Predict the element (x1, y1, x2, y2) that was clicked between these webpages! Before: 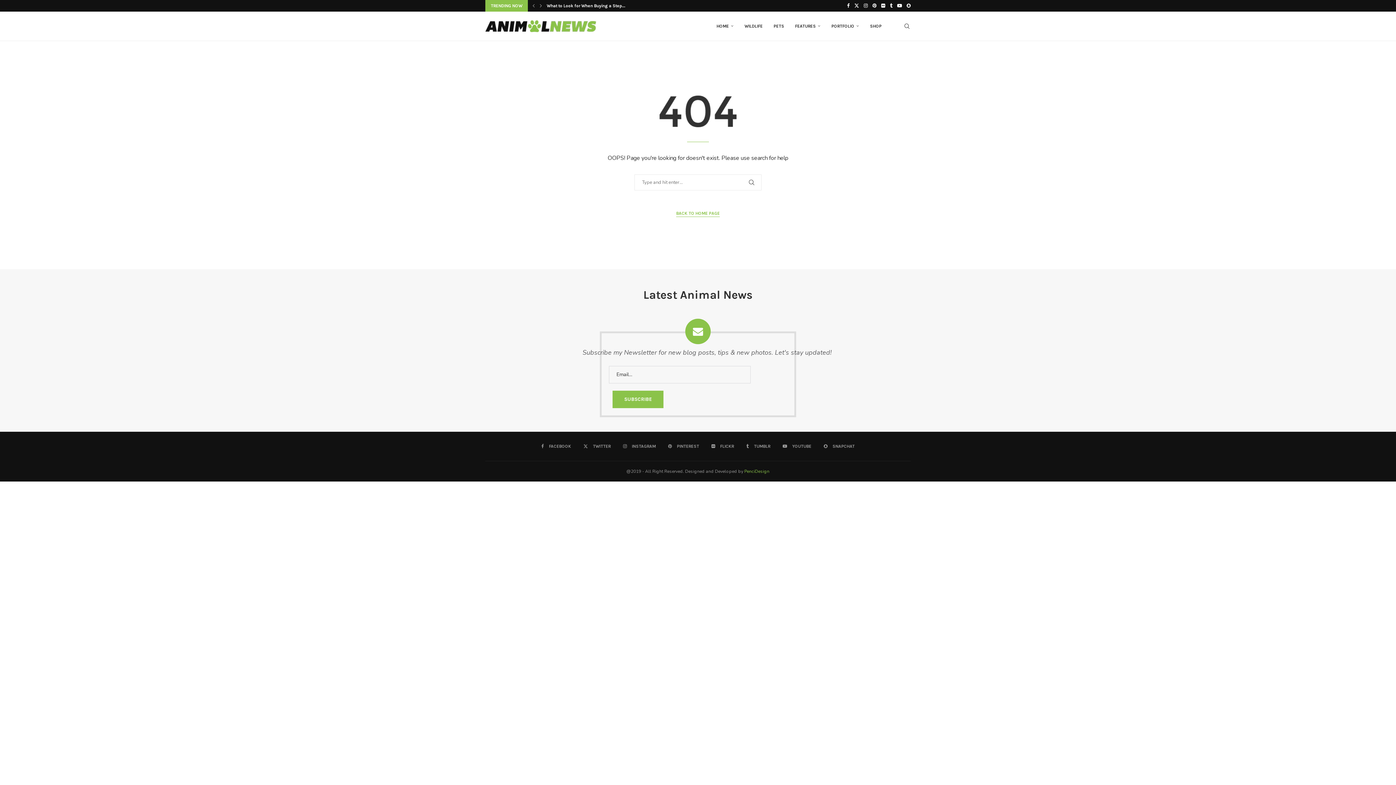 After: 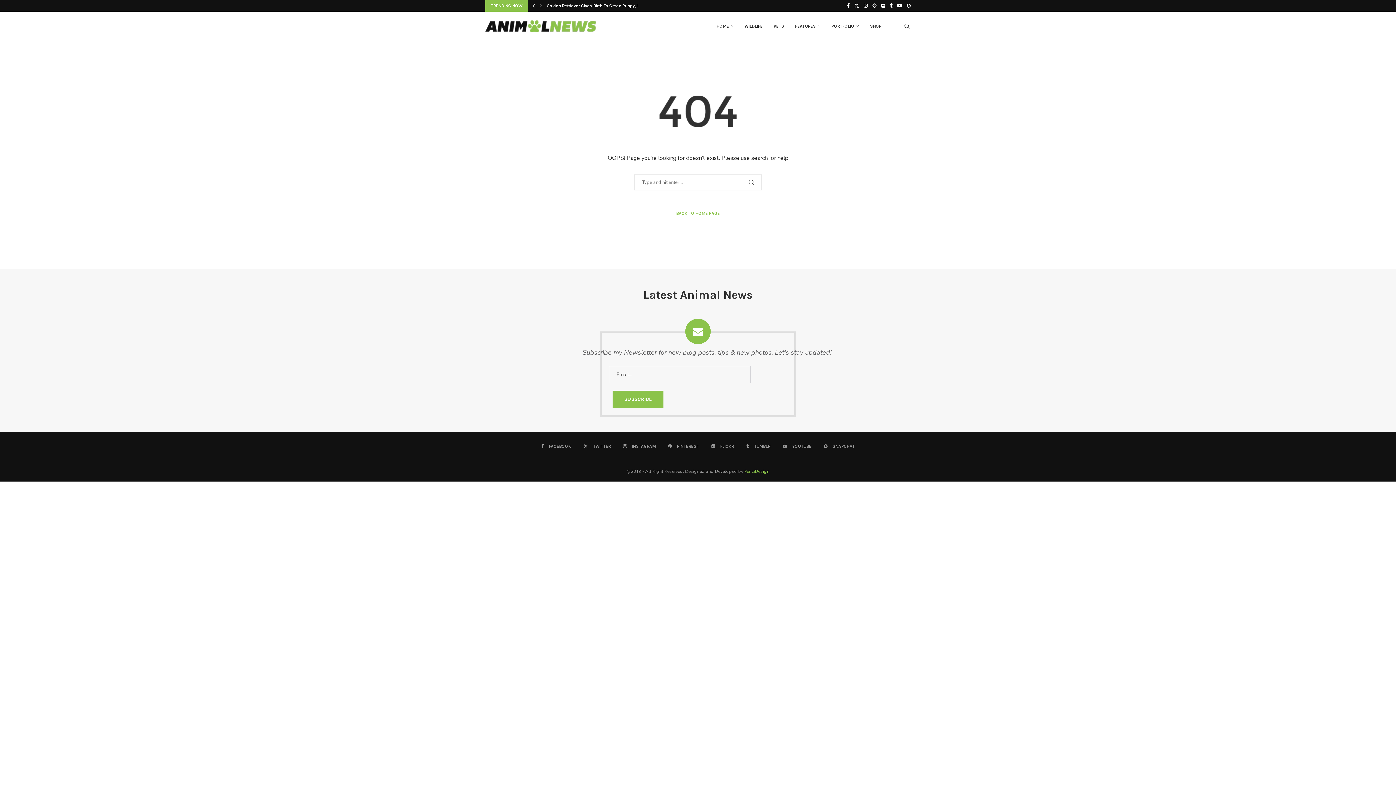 Action: bbox: (530, 0, 536, 11) label: Previous slide